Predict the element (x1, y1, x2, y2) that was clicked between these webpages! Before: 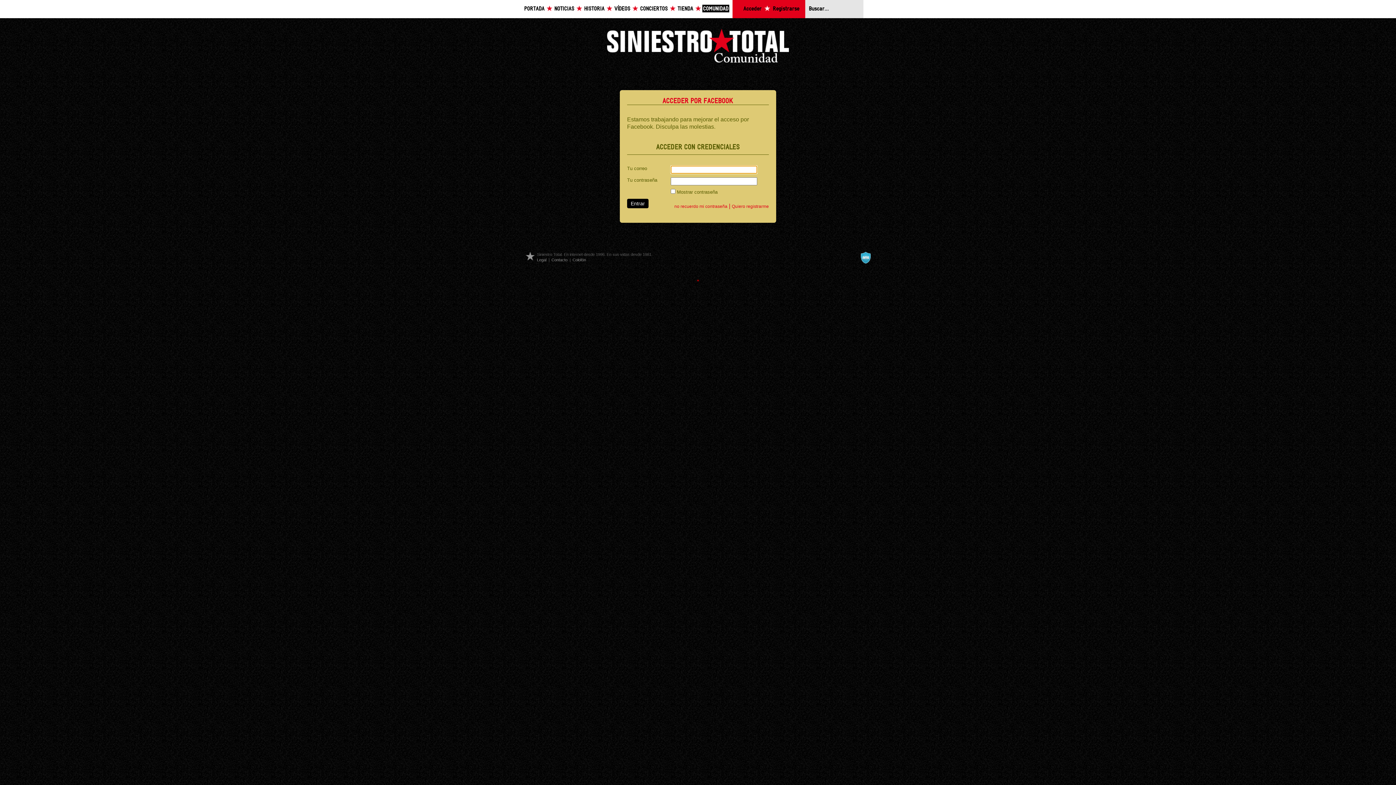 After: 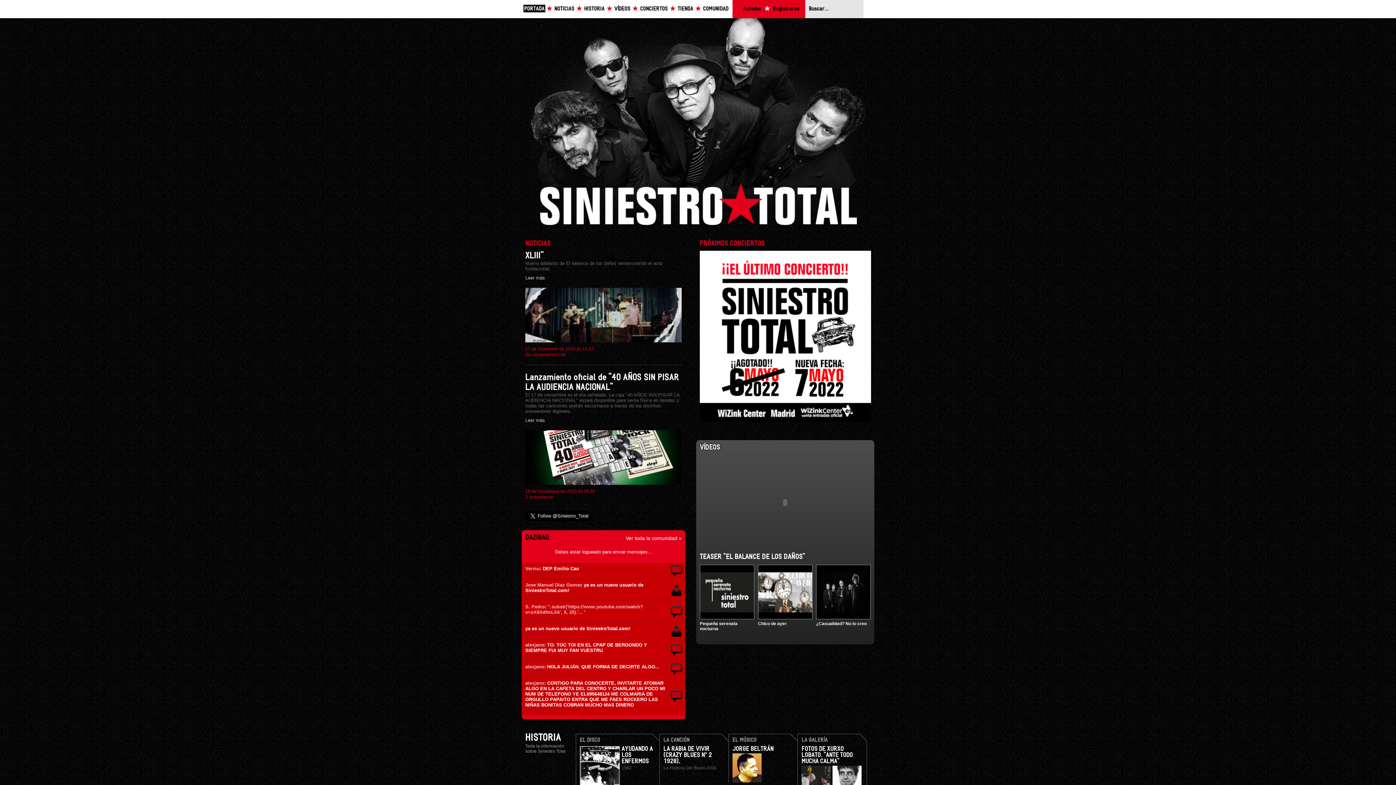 Action: bbox: (523, 4, 545, 12) label: PORTADA